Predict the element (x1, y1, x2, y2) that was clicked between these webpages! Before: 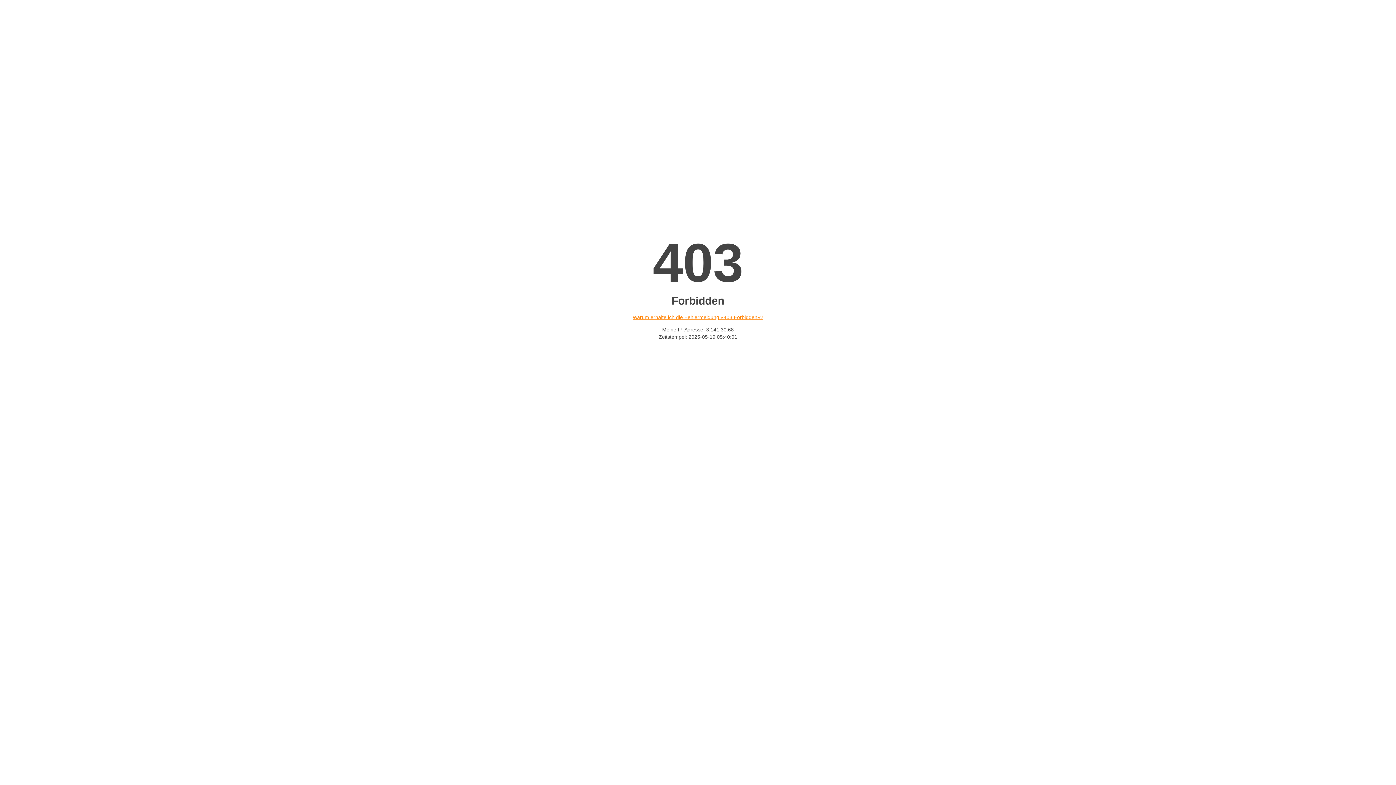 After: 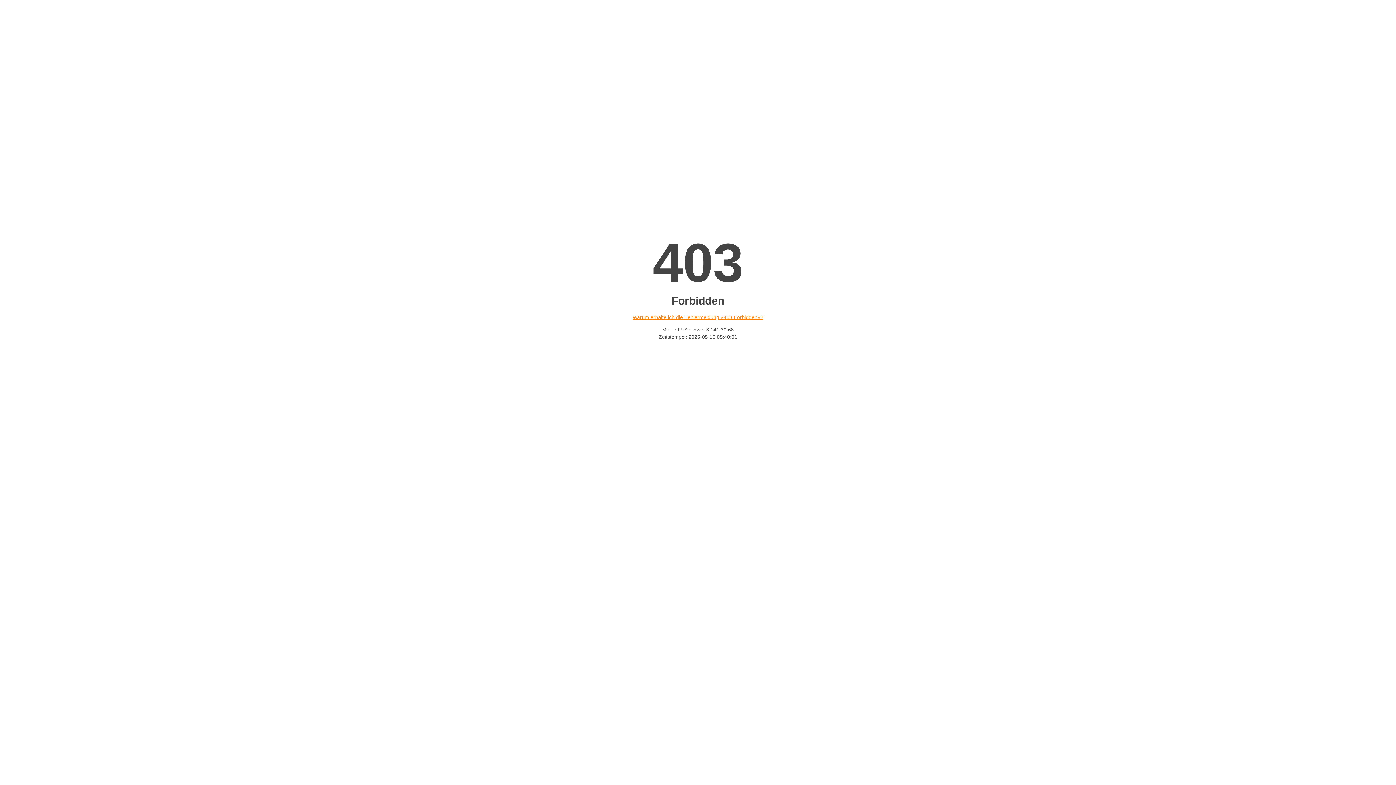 Action: label: Warum erhalte ich die Fehlermeldung «403 Forbidden»? bbox: (632, 314, 763, 320)